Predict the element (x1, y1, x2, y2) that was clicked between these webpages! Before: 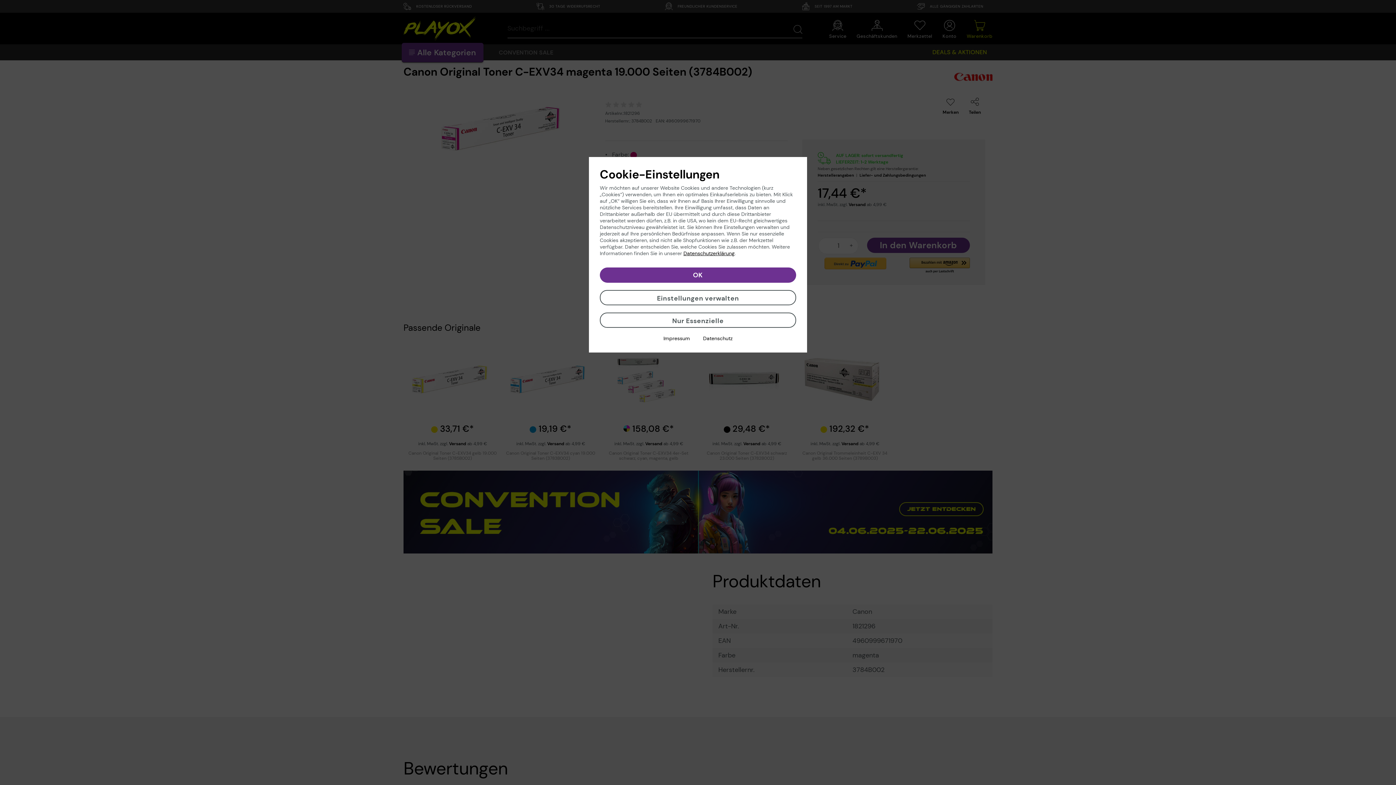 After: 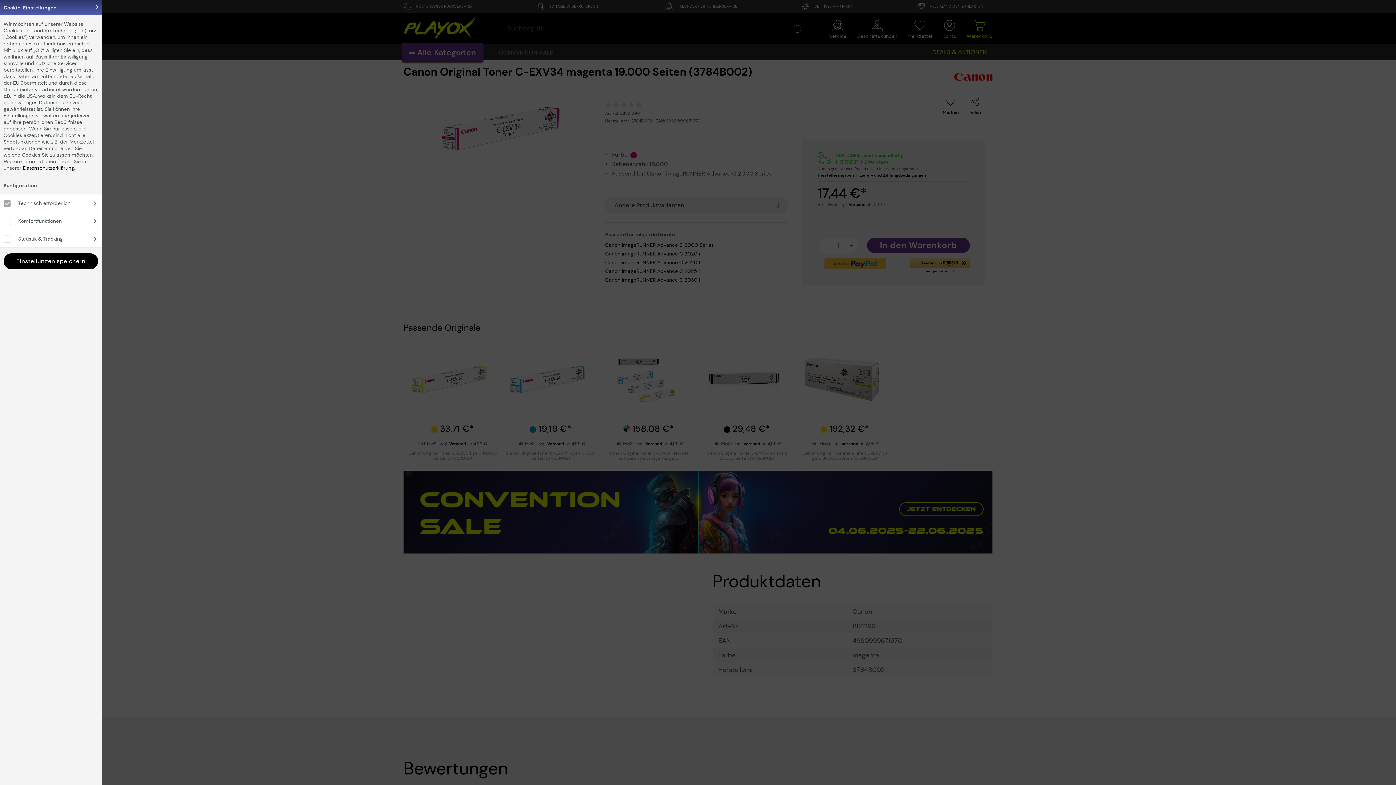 Action: label: Einstellungen verwalten bbox: (600, 290, 796, 305)